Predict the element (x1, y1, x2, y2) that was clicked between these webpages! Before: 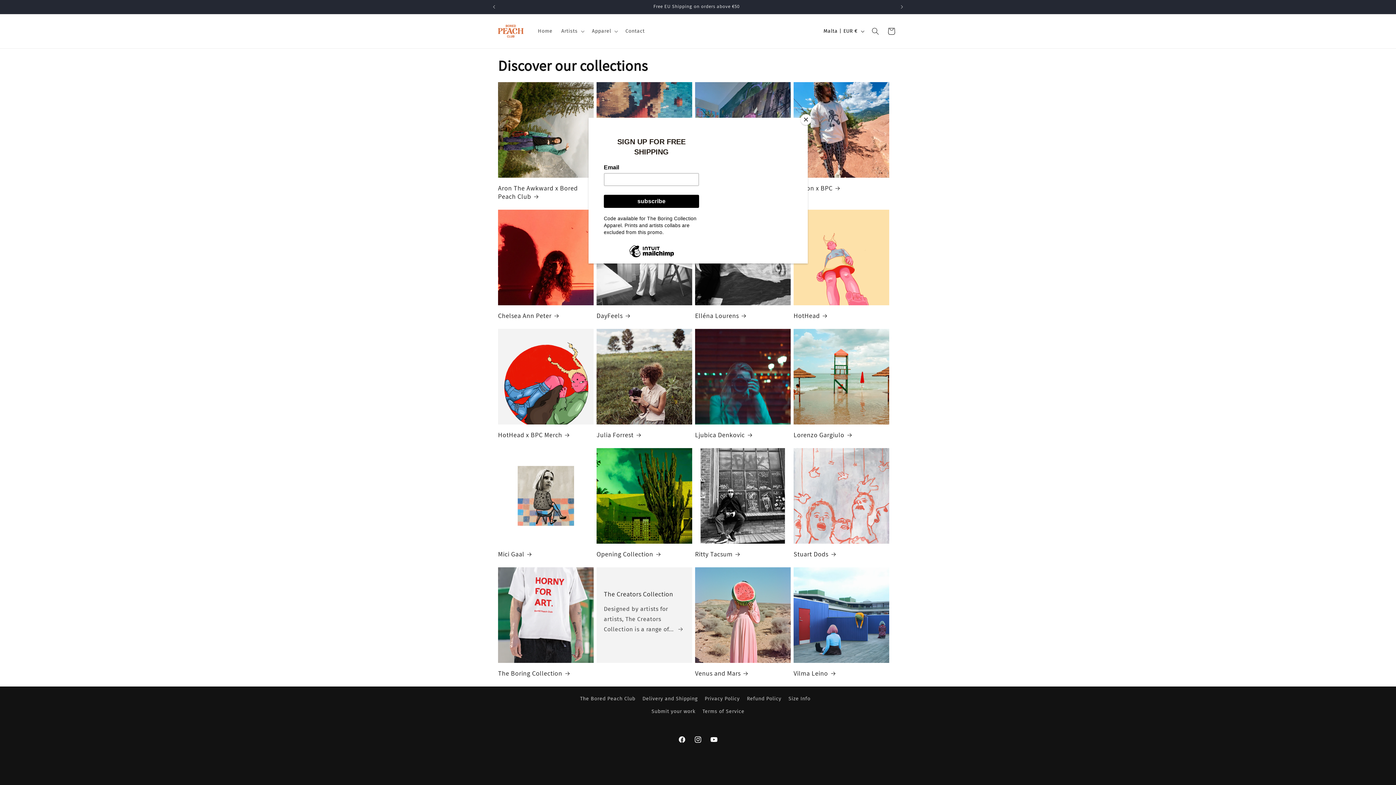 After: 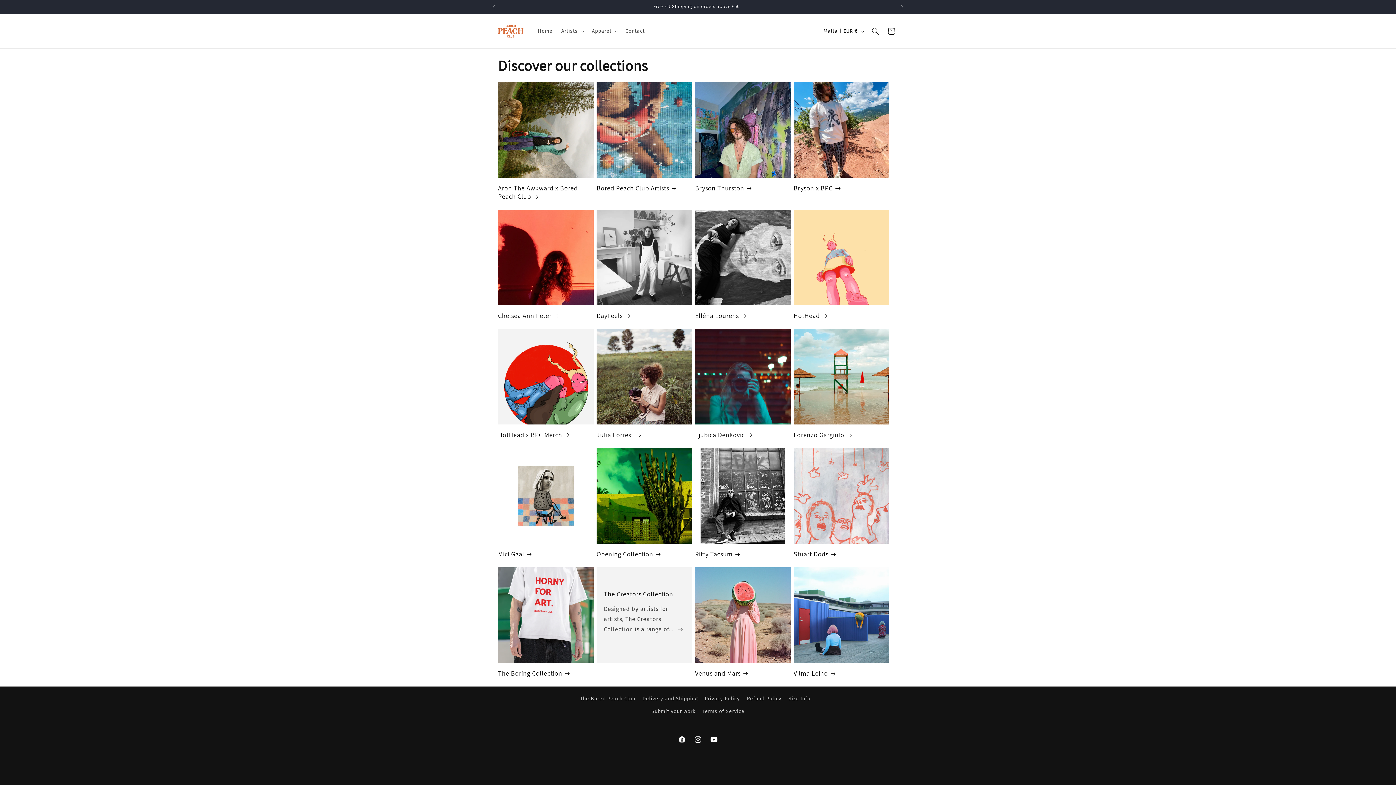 Action: bbox: (800, 114, 811, 125) label: Close